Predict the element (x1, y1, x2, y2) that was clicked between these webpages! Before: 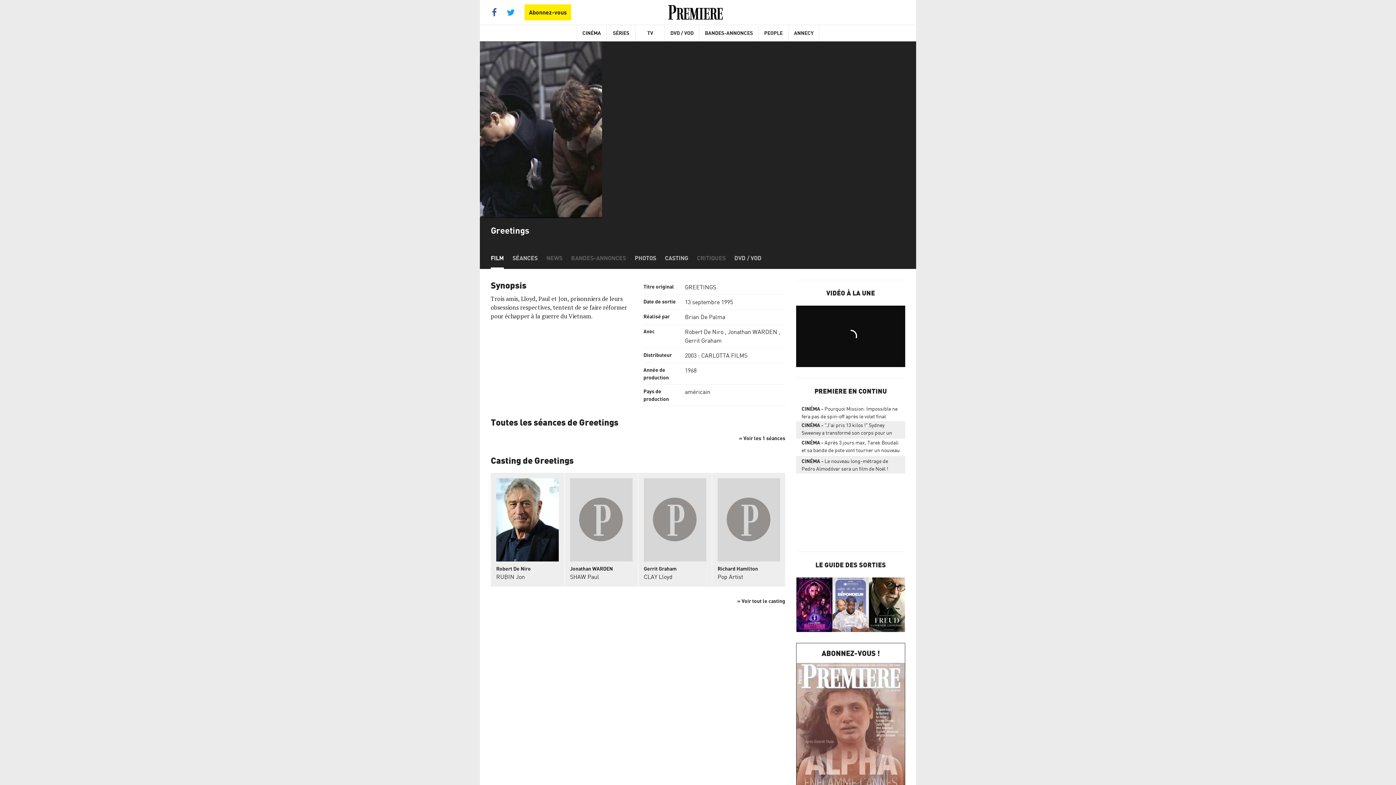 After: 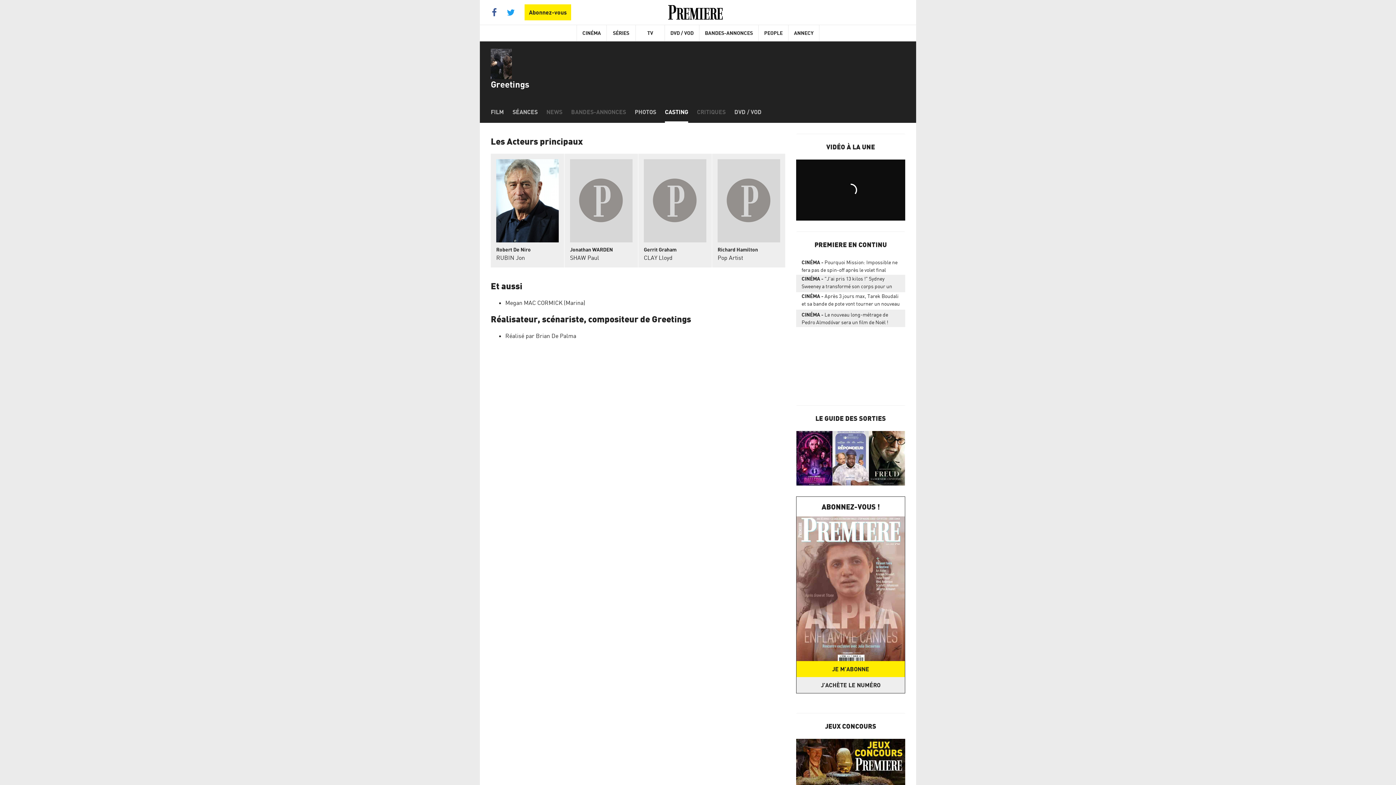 Action: bbox: (665, 247, 688, 269) label: CASTING